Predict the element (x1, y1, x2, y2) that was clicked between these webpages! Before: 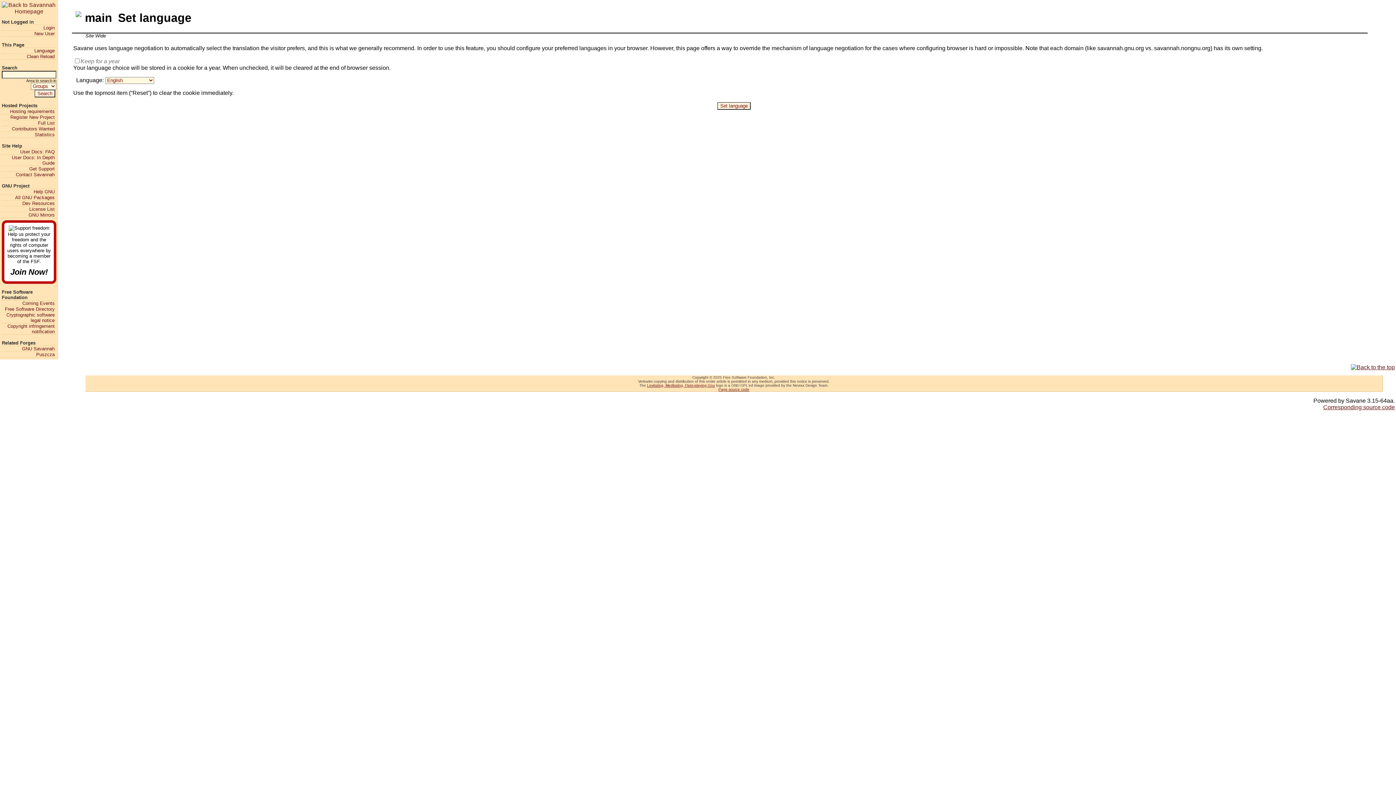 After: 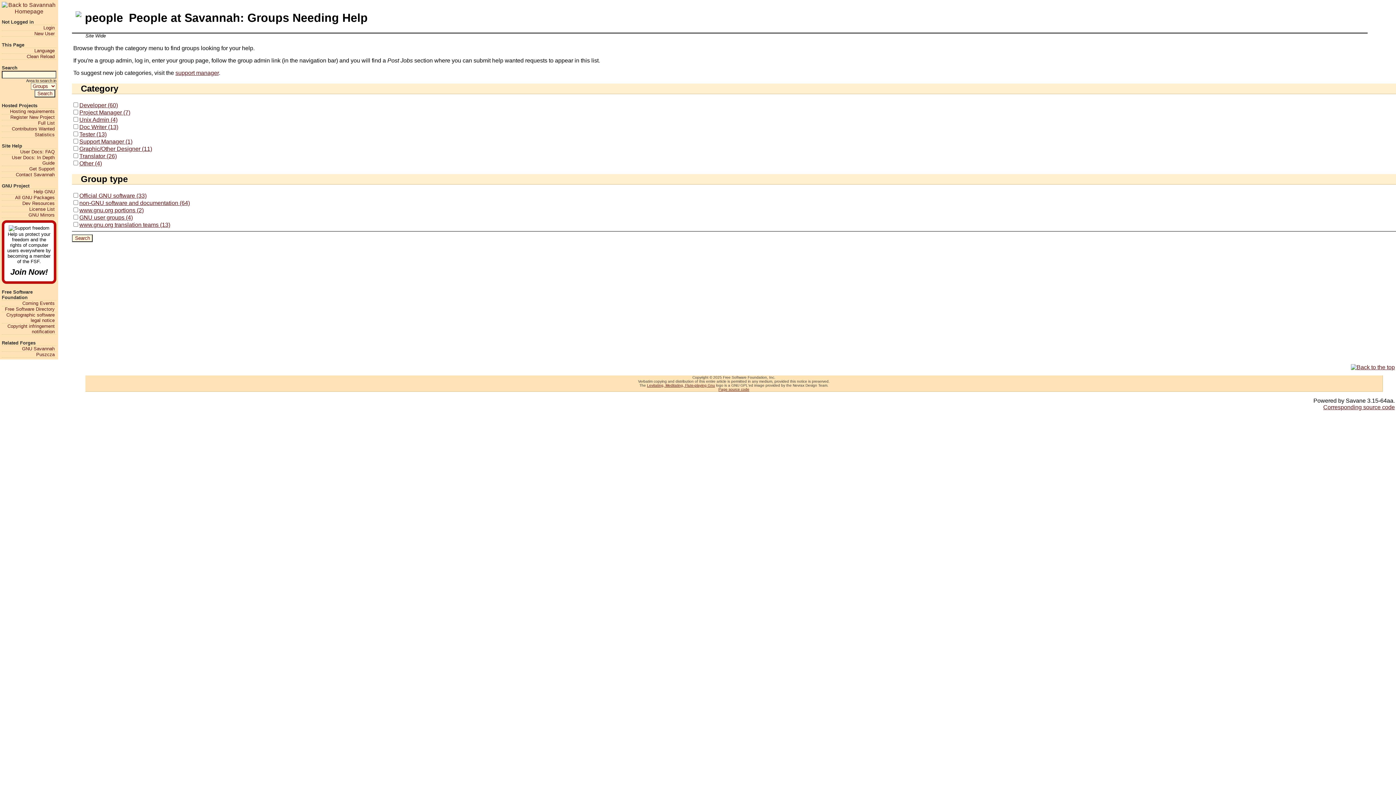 Action: bbox: (1, 126, 54, 131) label: Contributors Wanted